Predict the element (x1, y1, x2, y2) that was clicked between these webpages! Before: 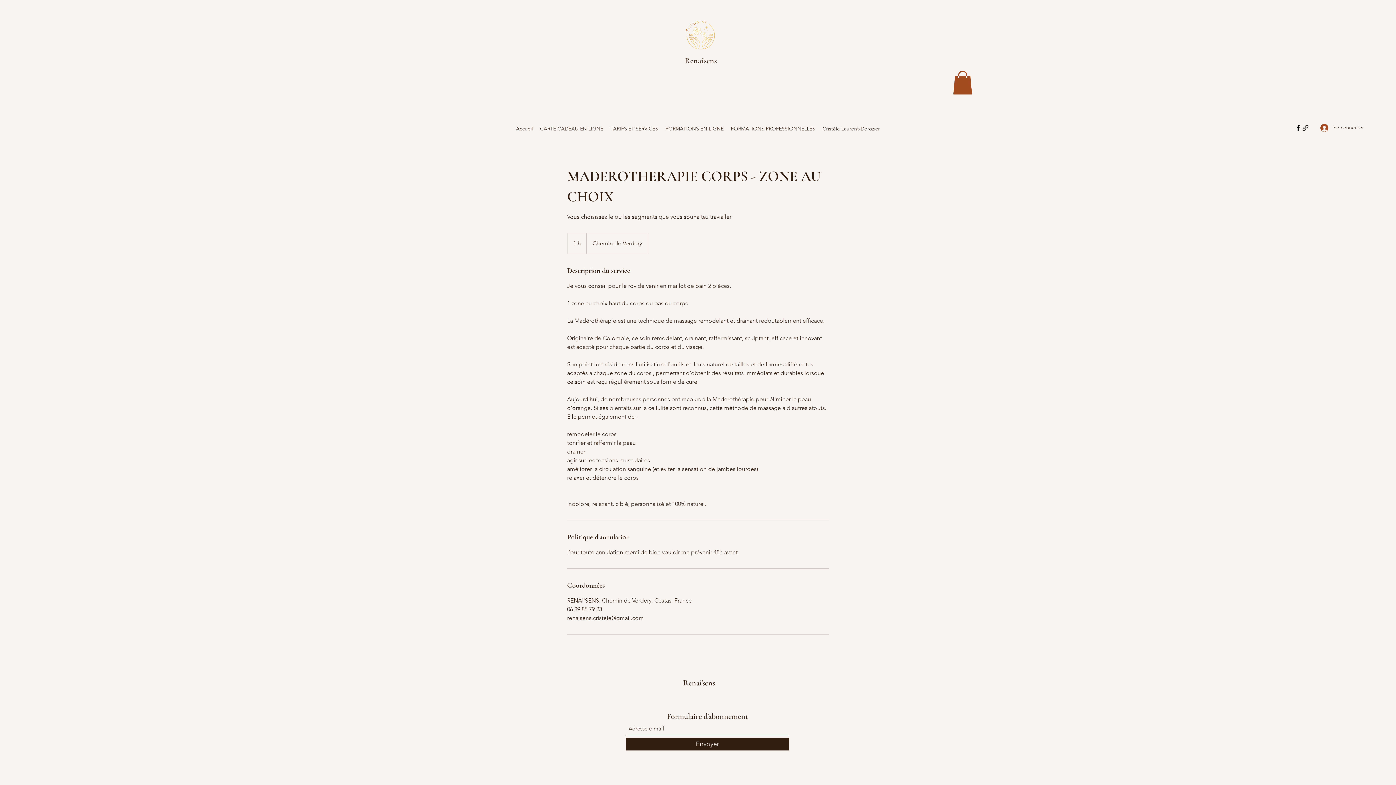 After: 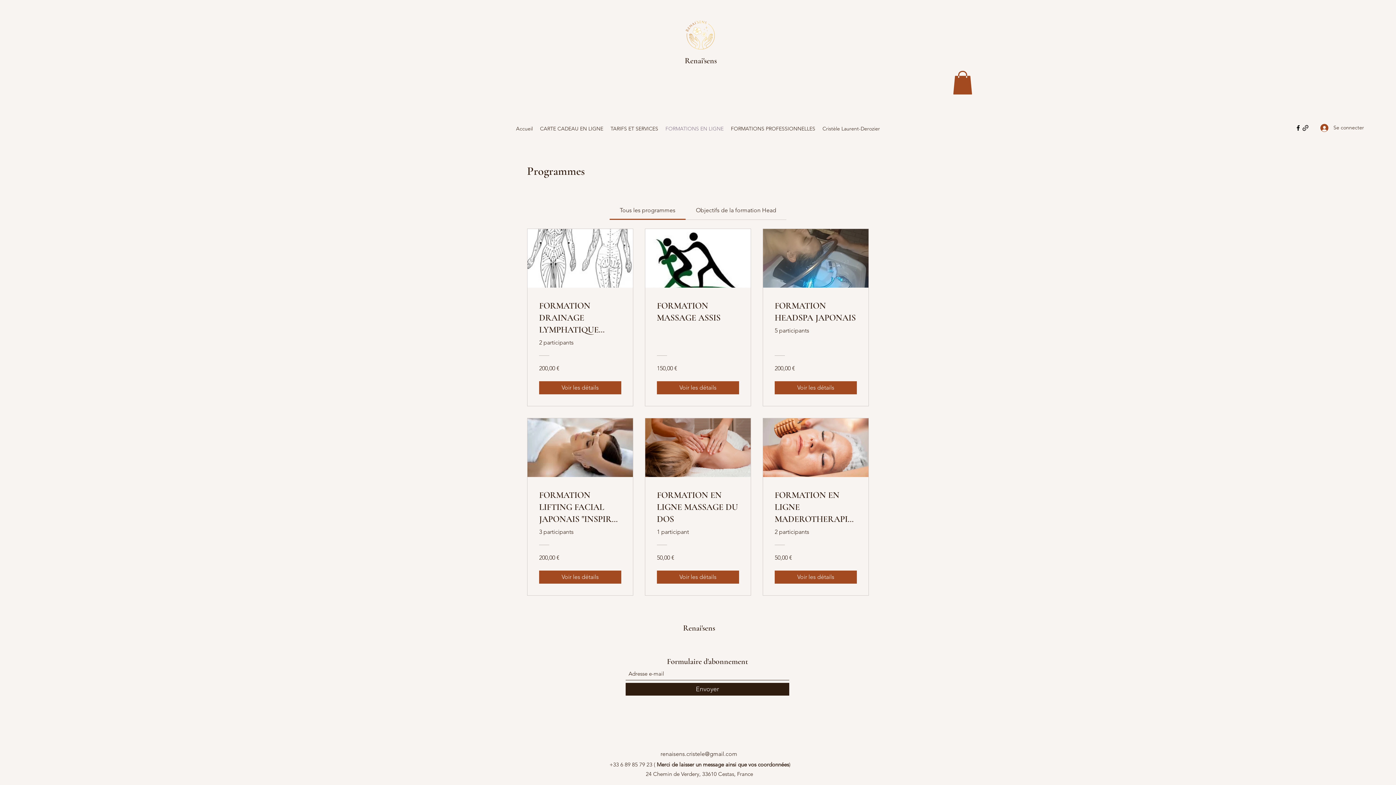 Action: label: FORMATIONS EN LIGNE bbox: (662, 123, 727, 134)